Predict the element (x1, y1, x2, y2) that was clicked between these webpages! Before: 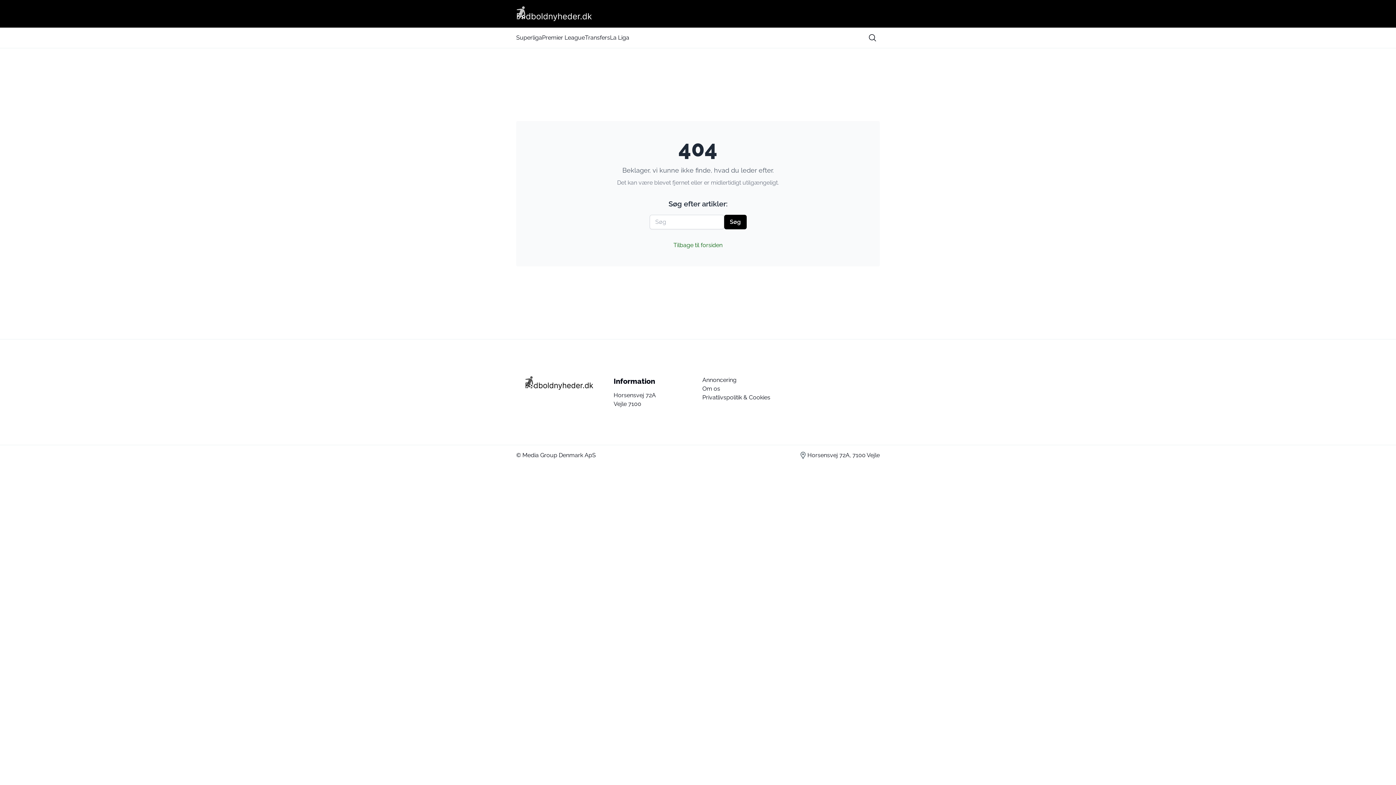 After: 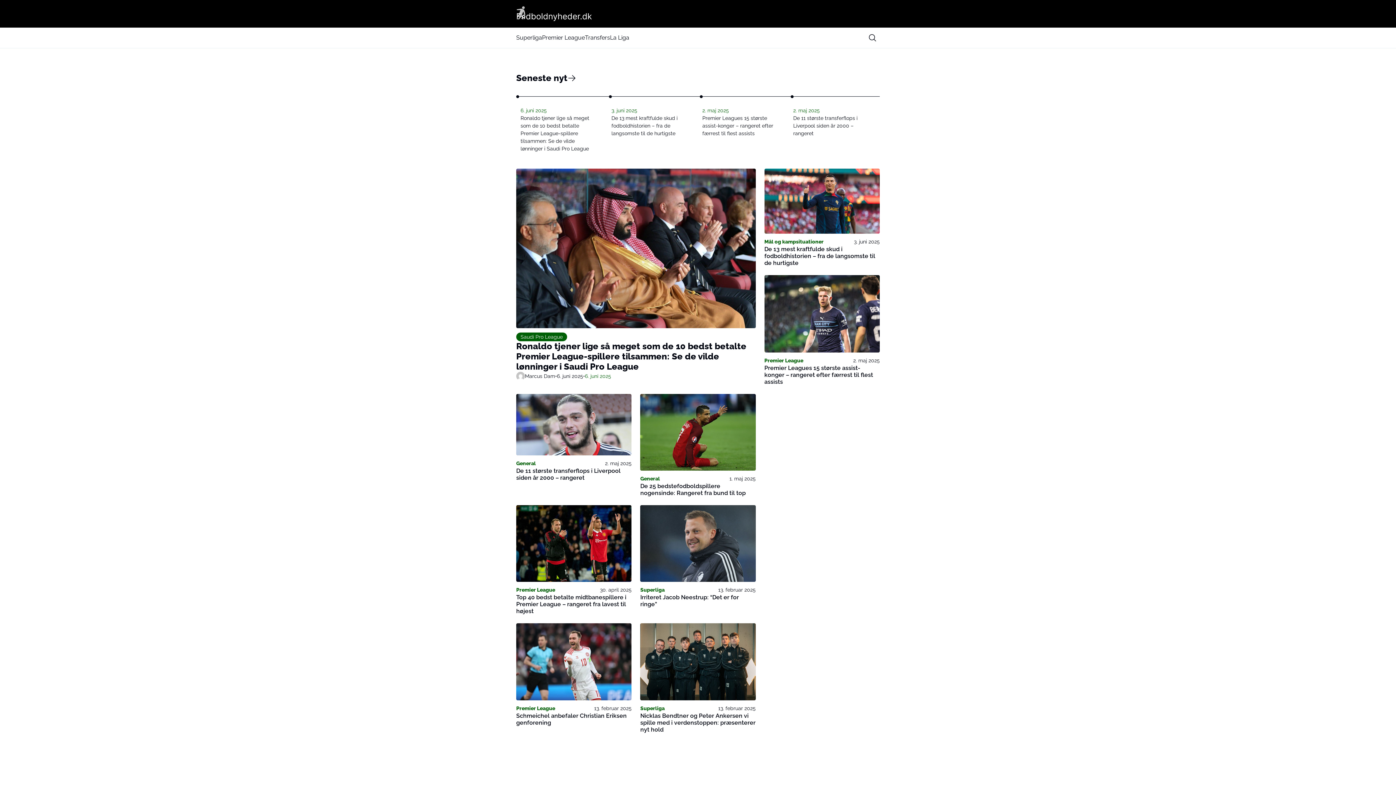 Action: label: Fodboldnyheder DK bbox: (516, 5, 880, 21)